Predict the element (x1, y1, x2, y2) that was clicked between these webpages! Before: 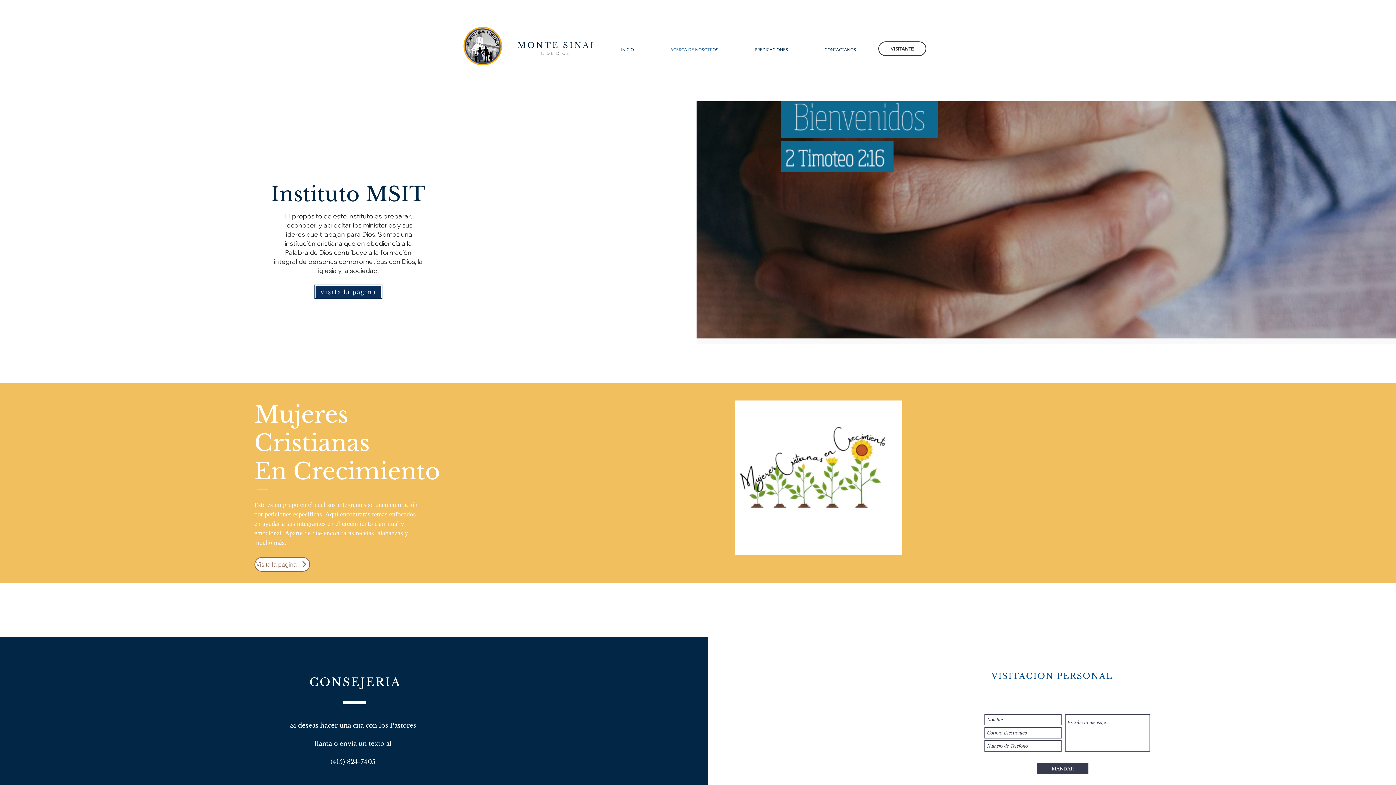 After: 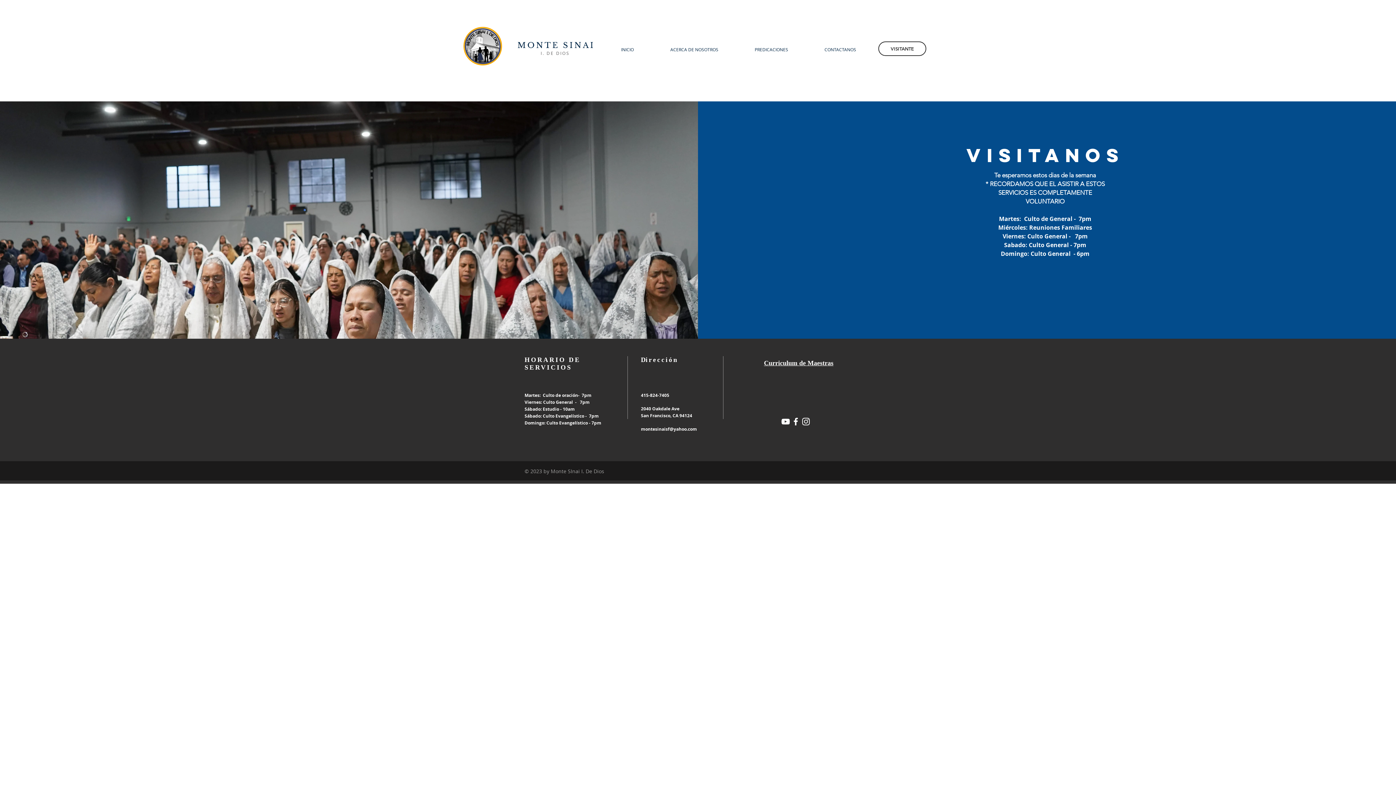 Action: bbox: (878, 41, 926, 56) label: VISITANTE